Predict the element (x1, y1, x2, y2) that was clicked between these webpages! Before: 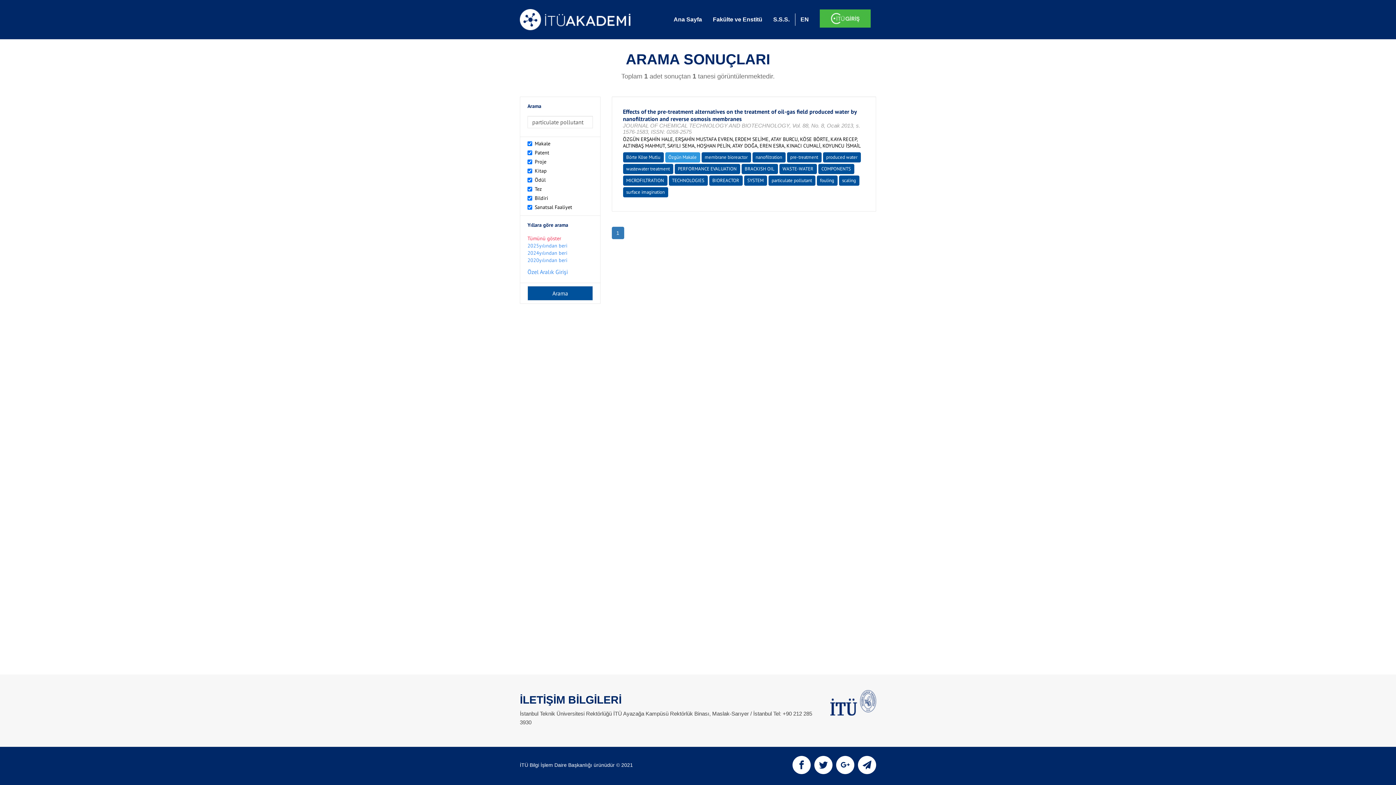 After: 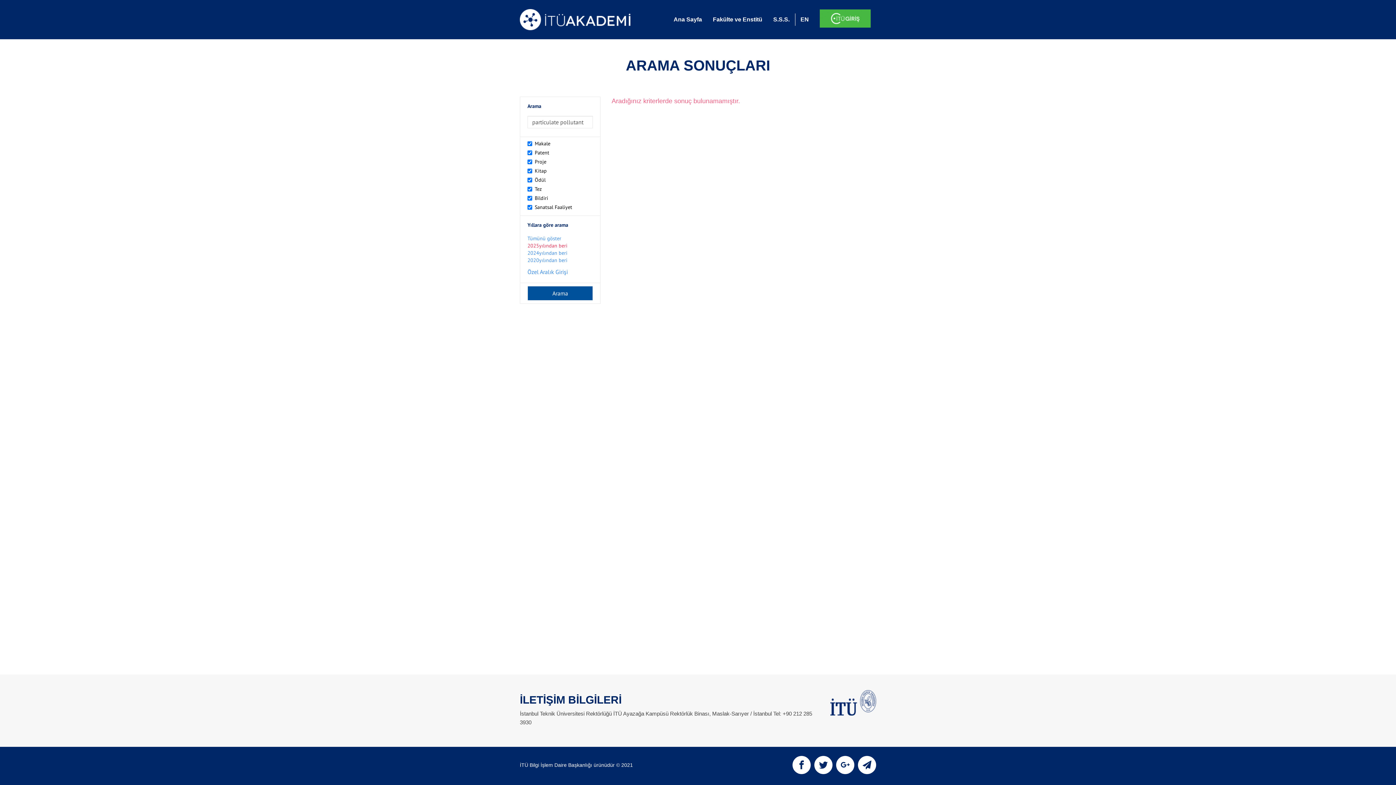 Action: bbox: (527, 242, 567, 249) label: 2025yılından beri